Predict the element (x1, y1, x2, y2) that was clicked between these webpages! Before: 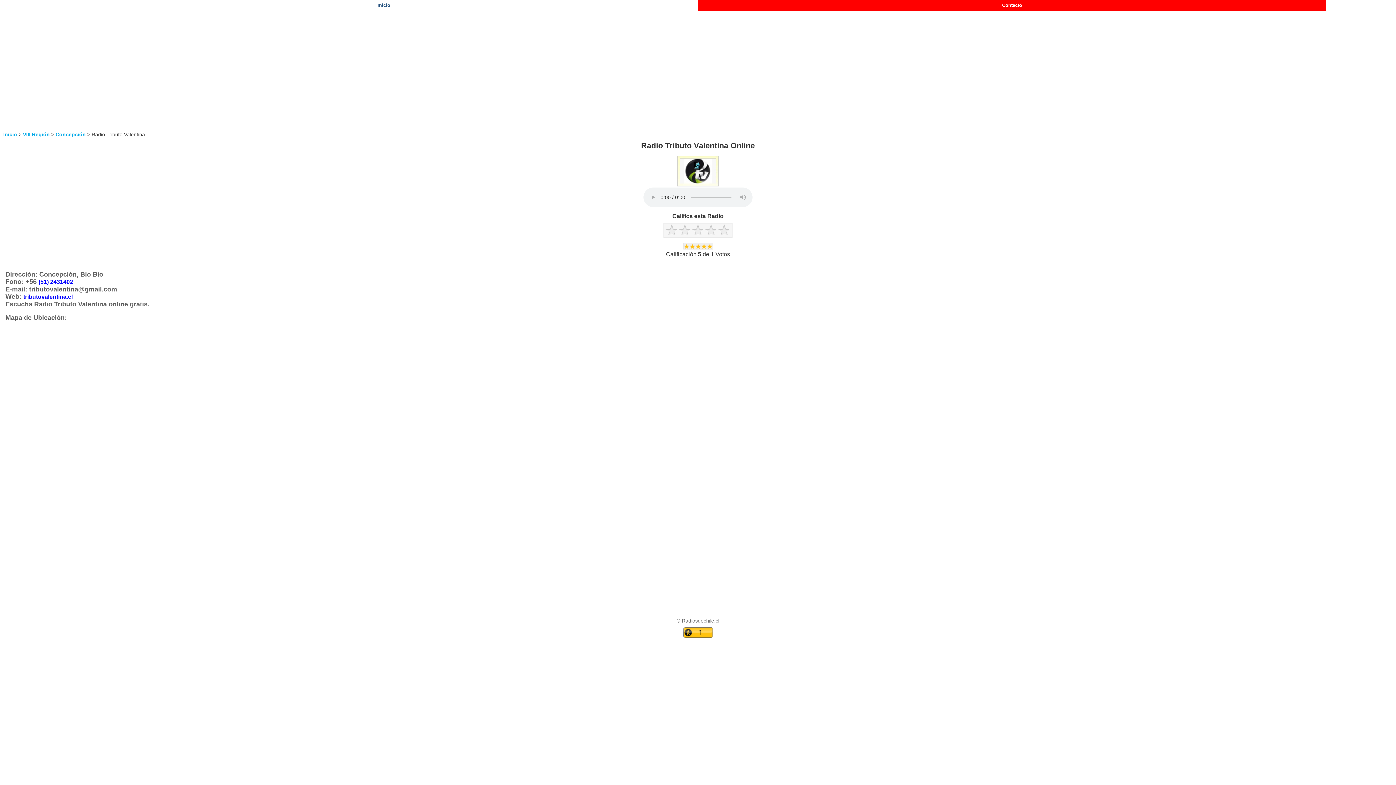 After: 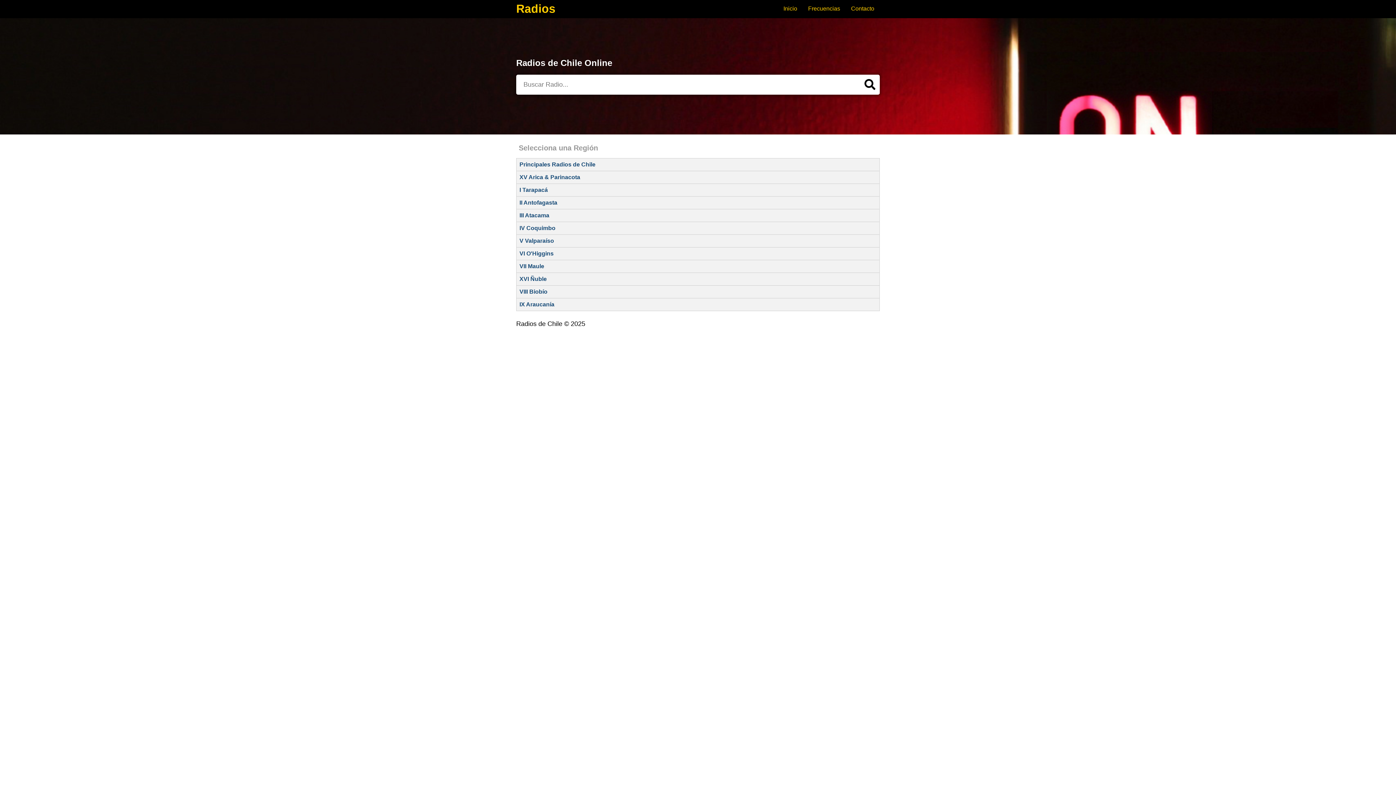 Action: label: Inicio bbox: (3, 131, 17, 137)